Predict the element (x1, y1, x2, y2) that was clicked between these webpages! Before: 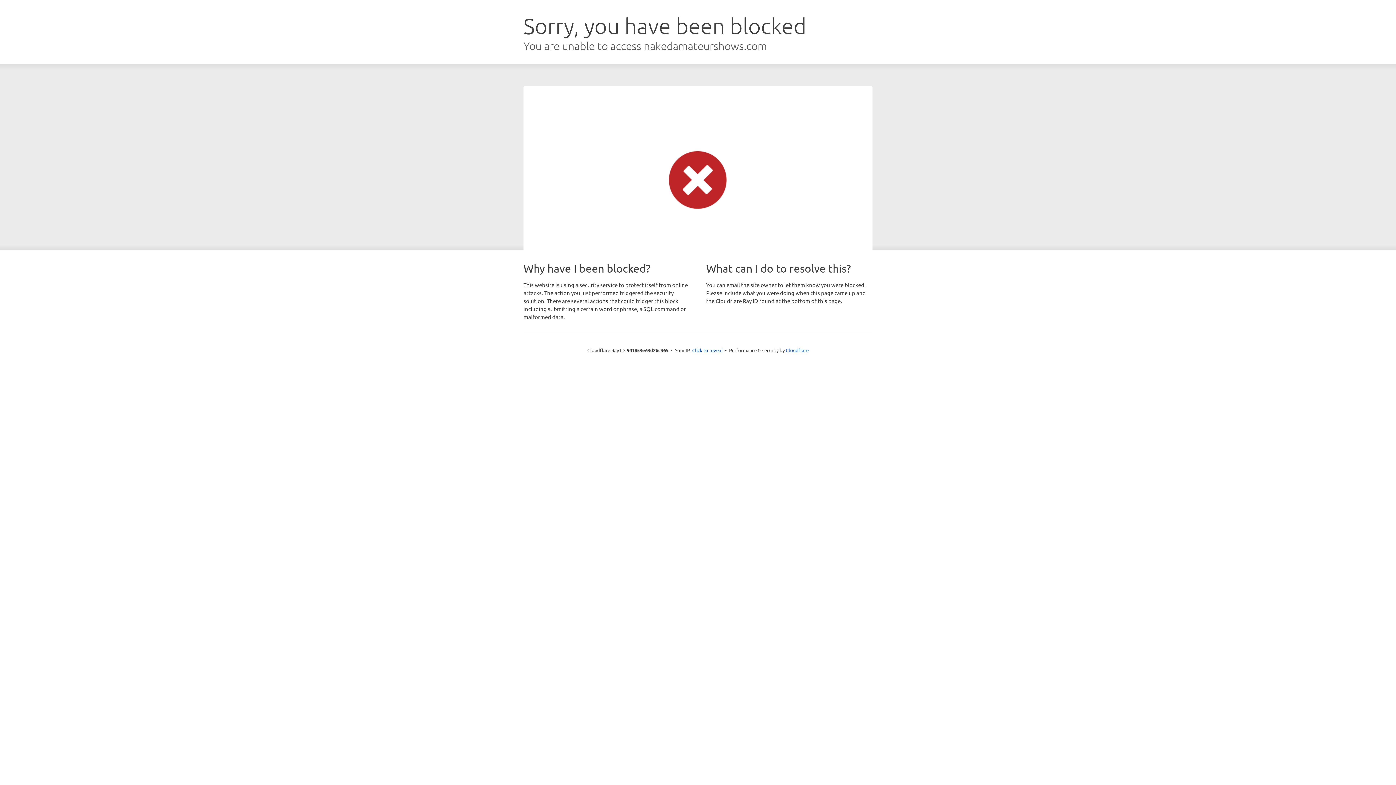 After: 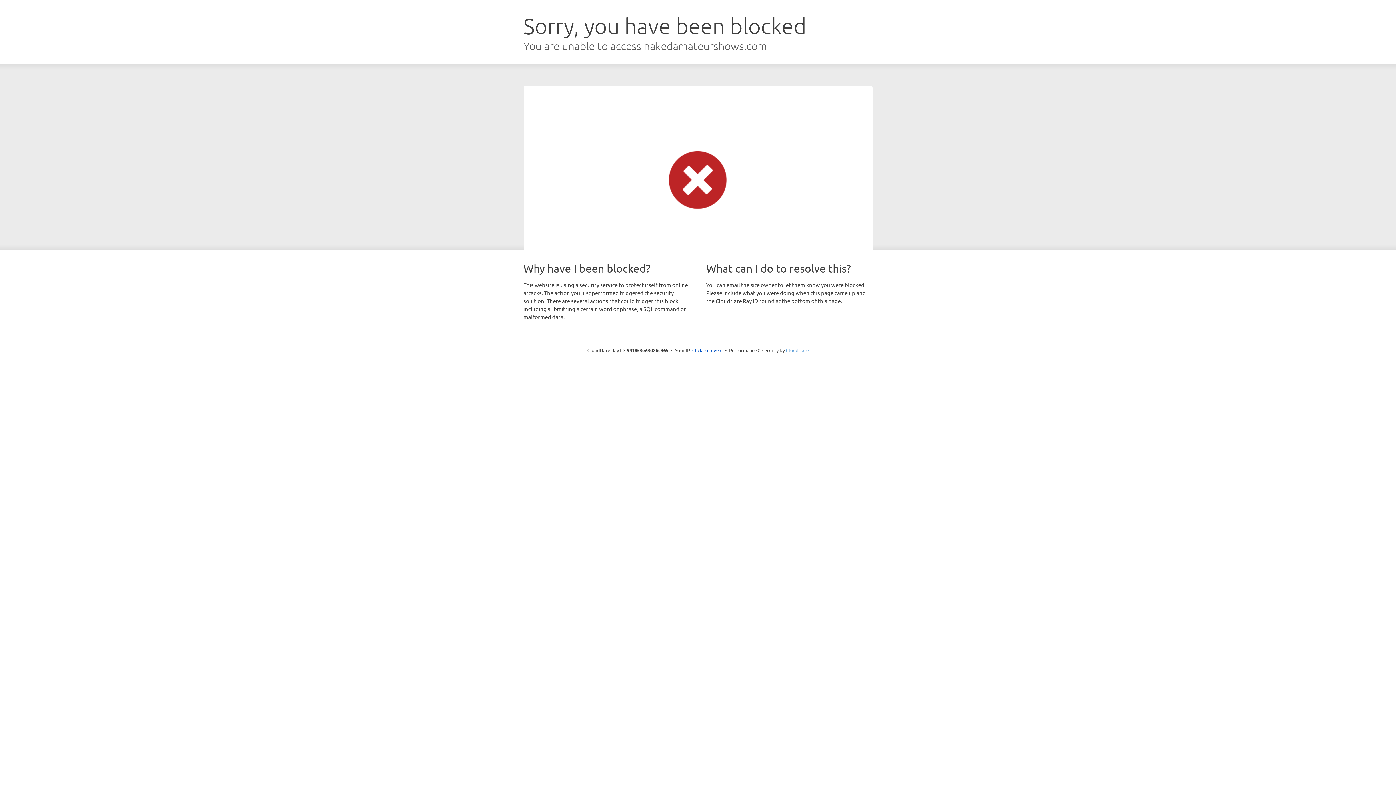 Action: bbox: (786, 347, 808, 353) label: Cloudflare